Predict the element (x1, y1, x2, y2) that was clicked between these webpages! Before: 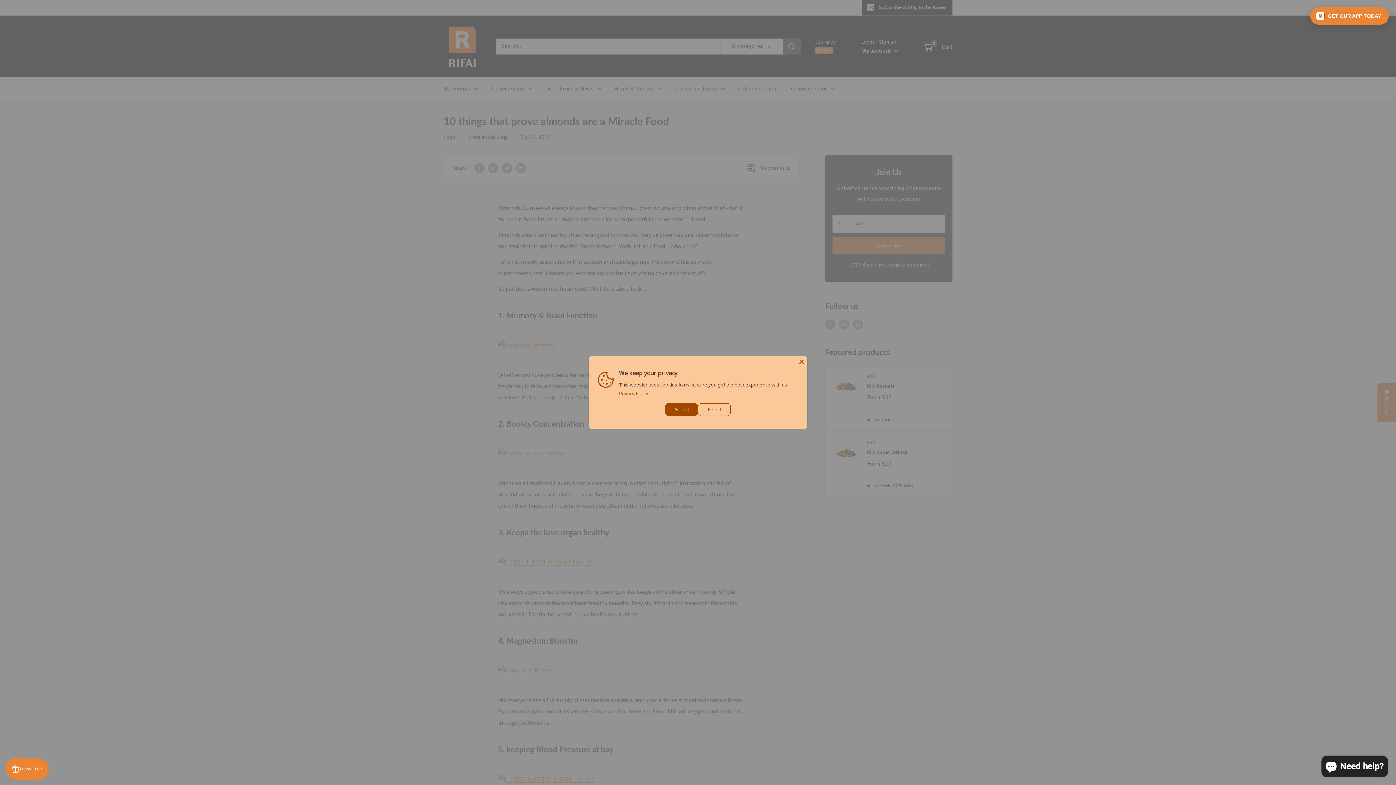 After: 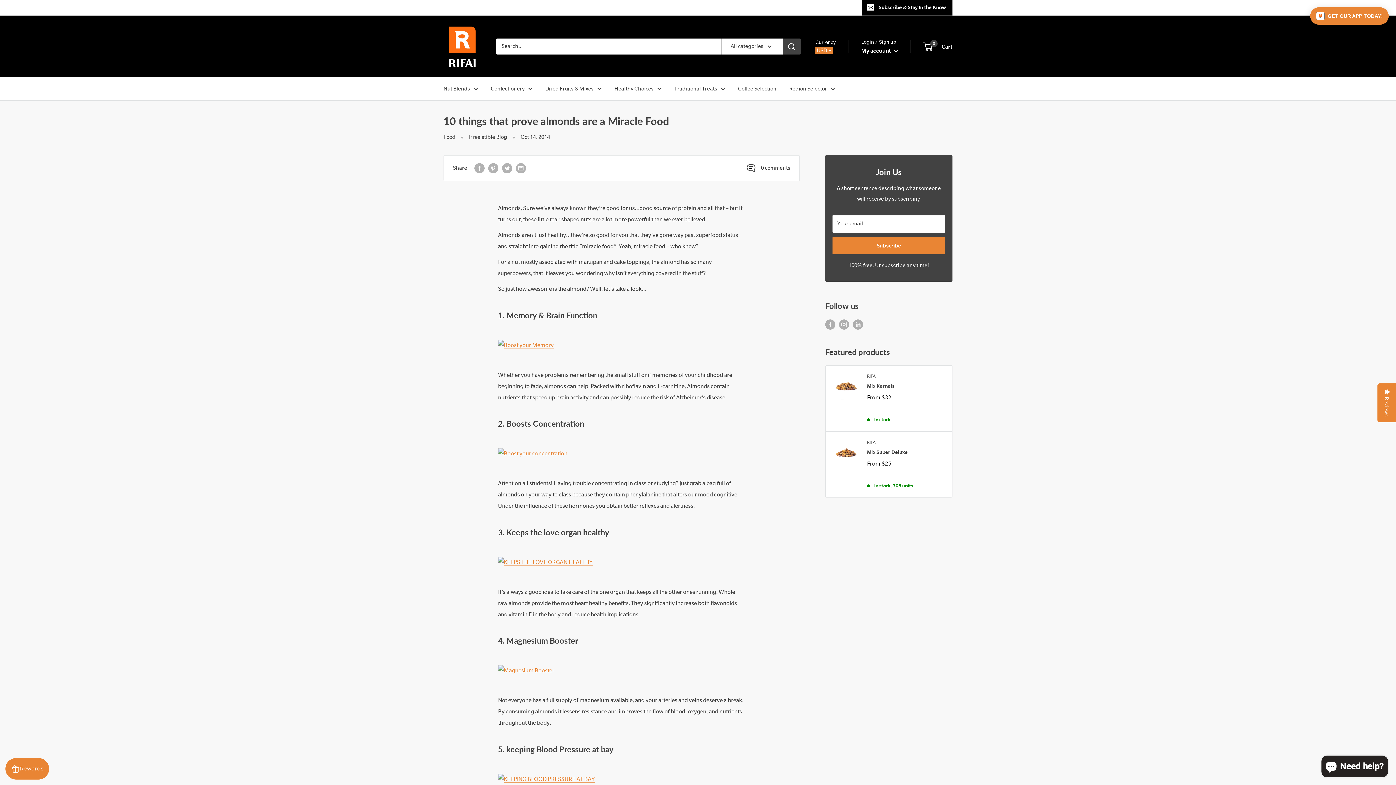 Action: bbox: (665, 403, 698, 416) label: Accept